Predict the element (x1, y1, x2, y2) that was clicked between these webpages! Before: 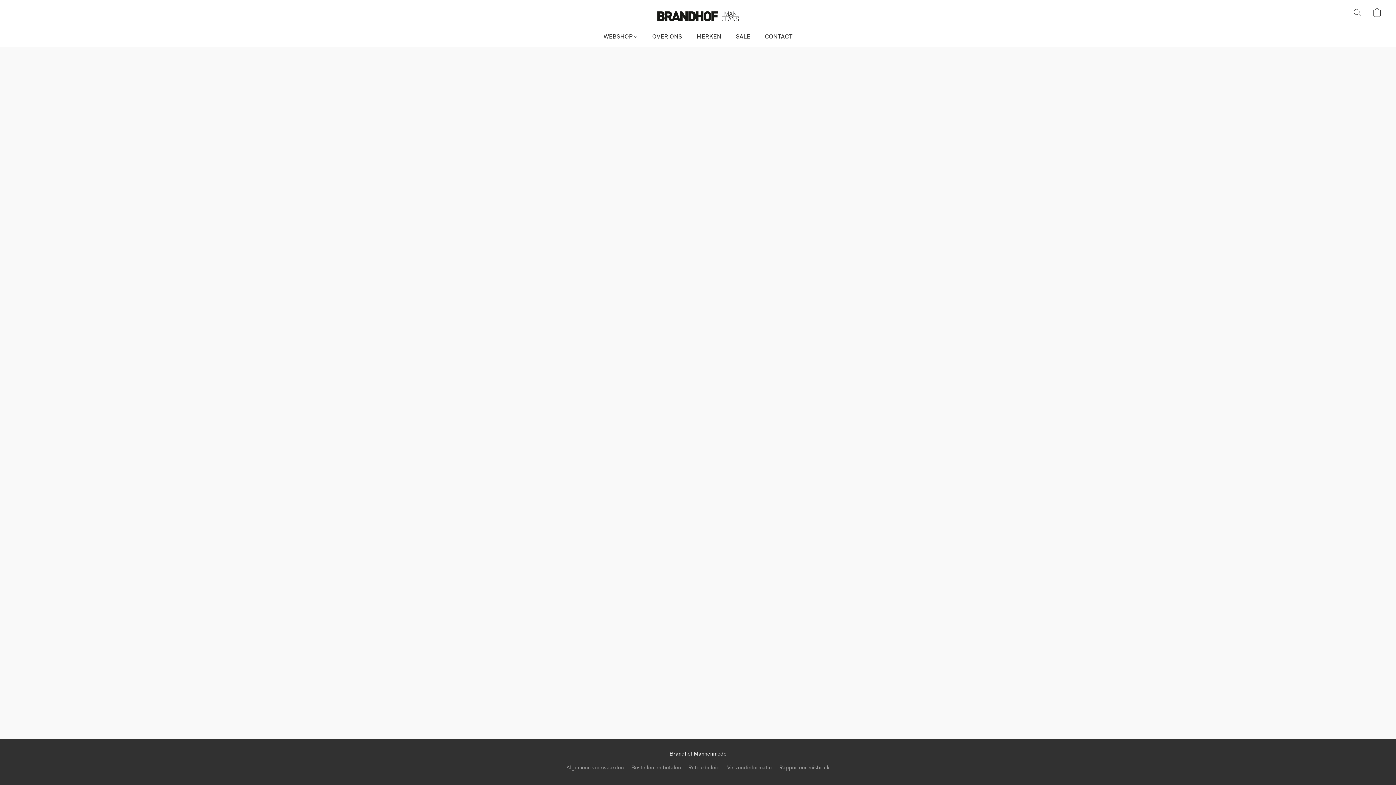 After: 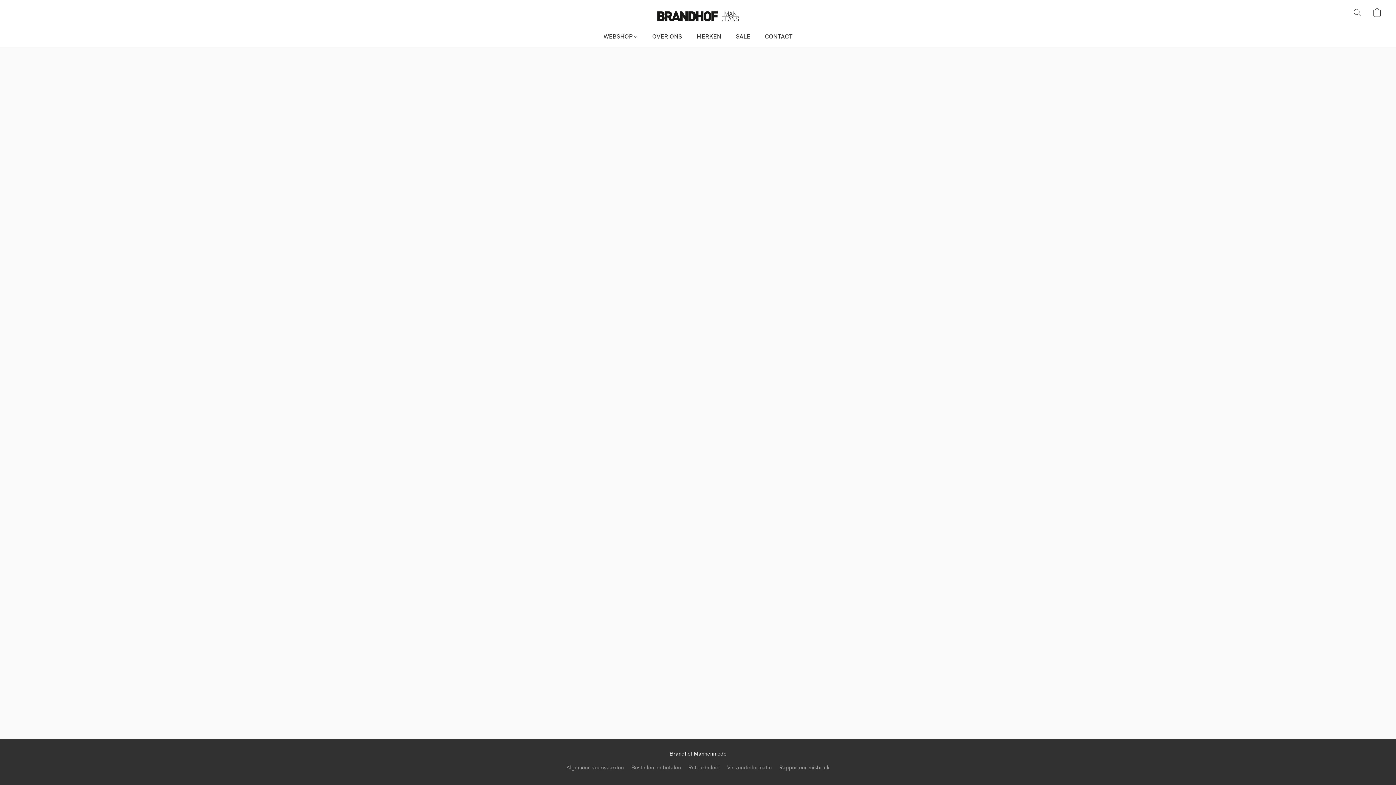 Action: label: Retourbeleid bbox: (688, 764, 720, 772)